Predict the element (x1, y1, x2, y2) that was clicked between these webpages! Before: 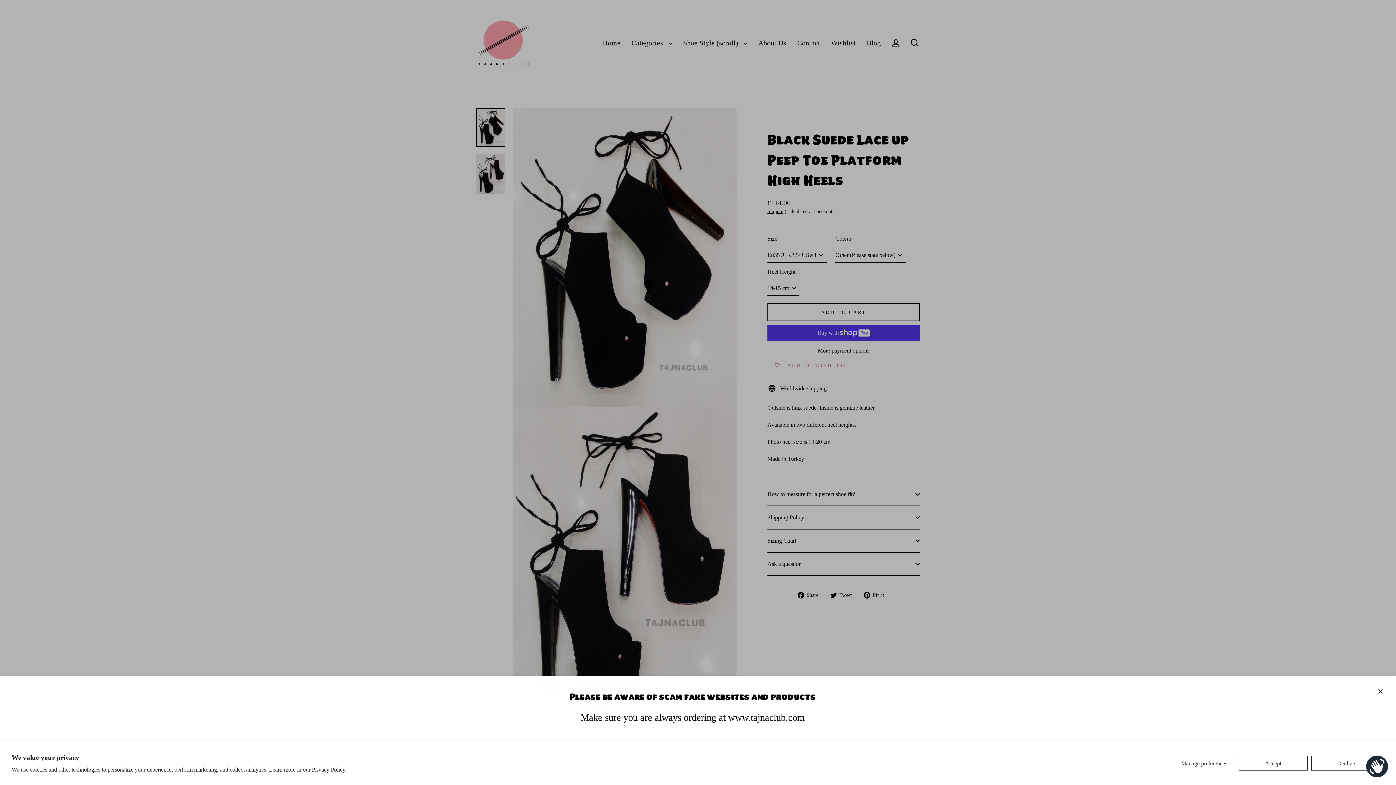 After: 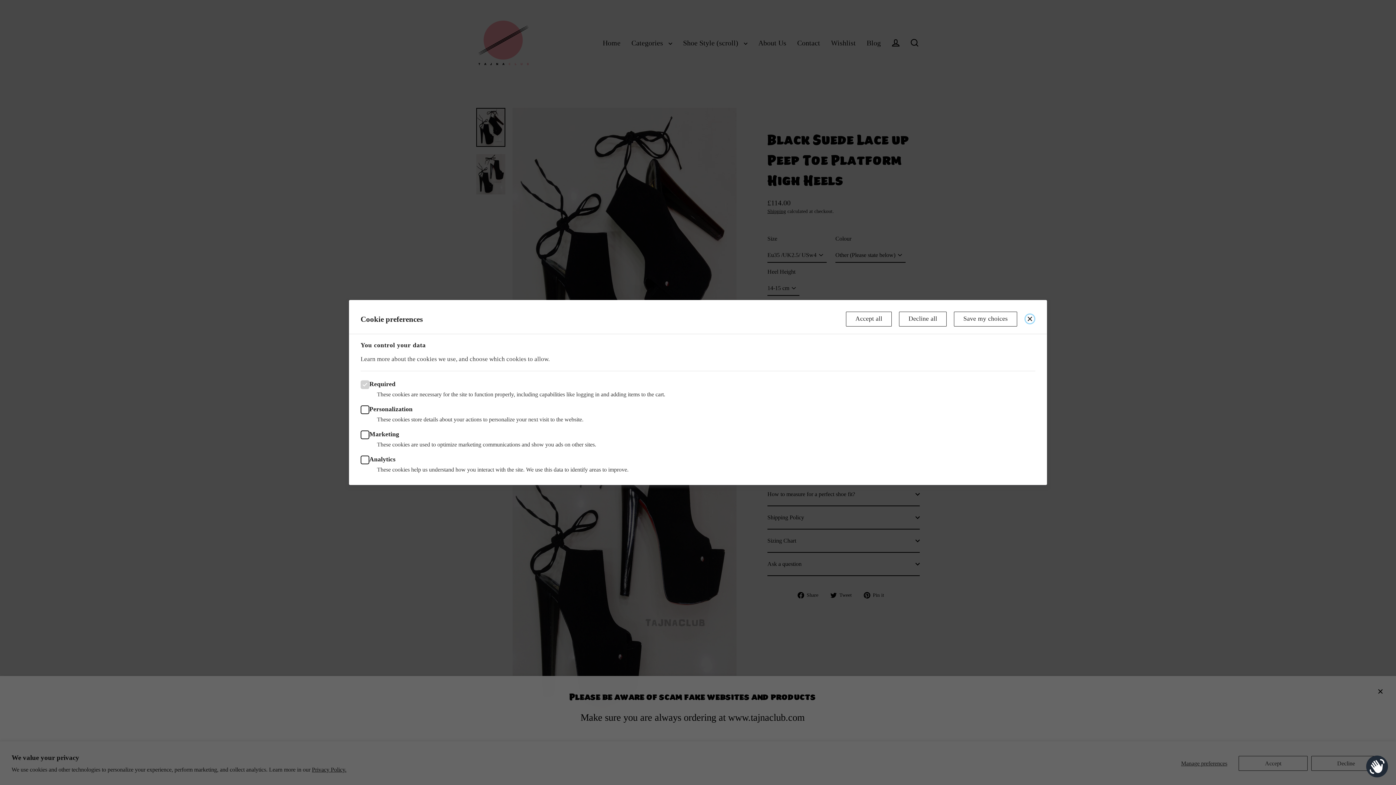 Action: label: Manage preferences bbox: (1173, 756, 1235, 771)